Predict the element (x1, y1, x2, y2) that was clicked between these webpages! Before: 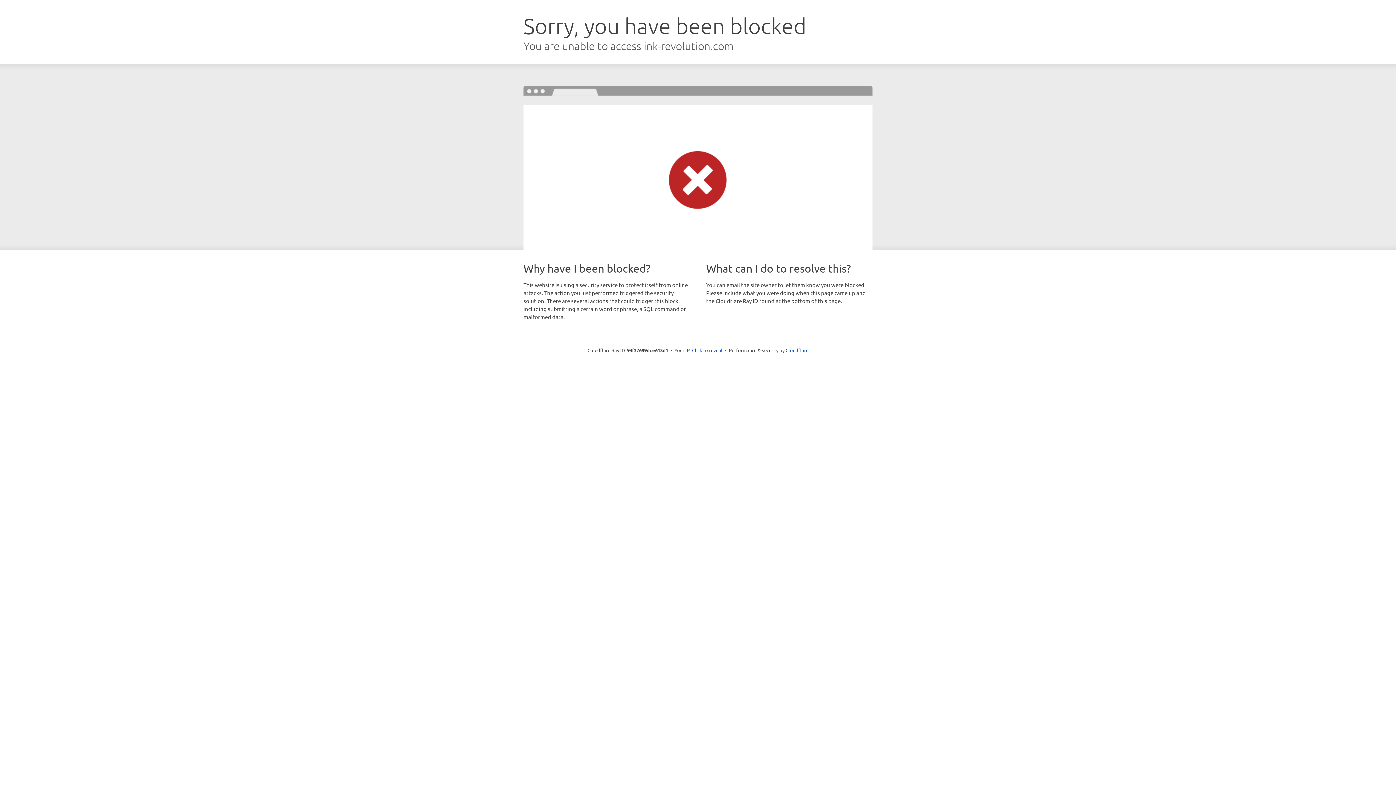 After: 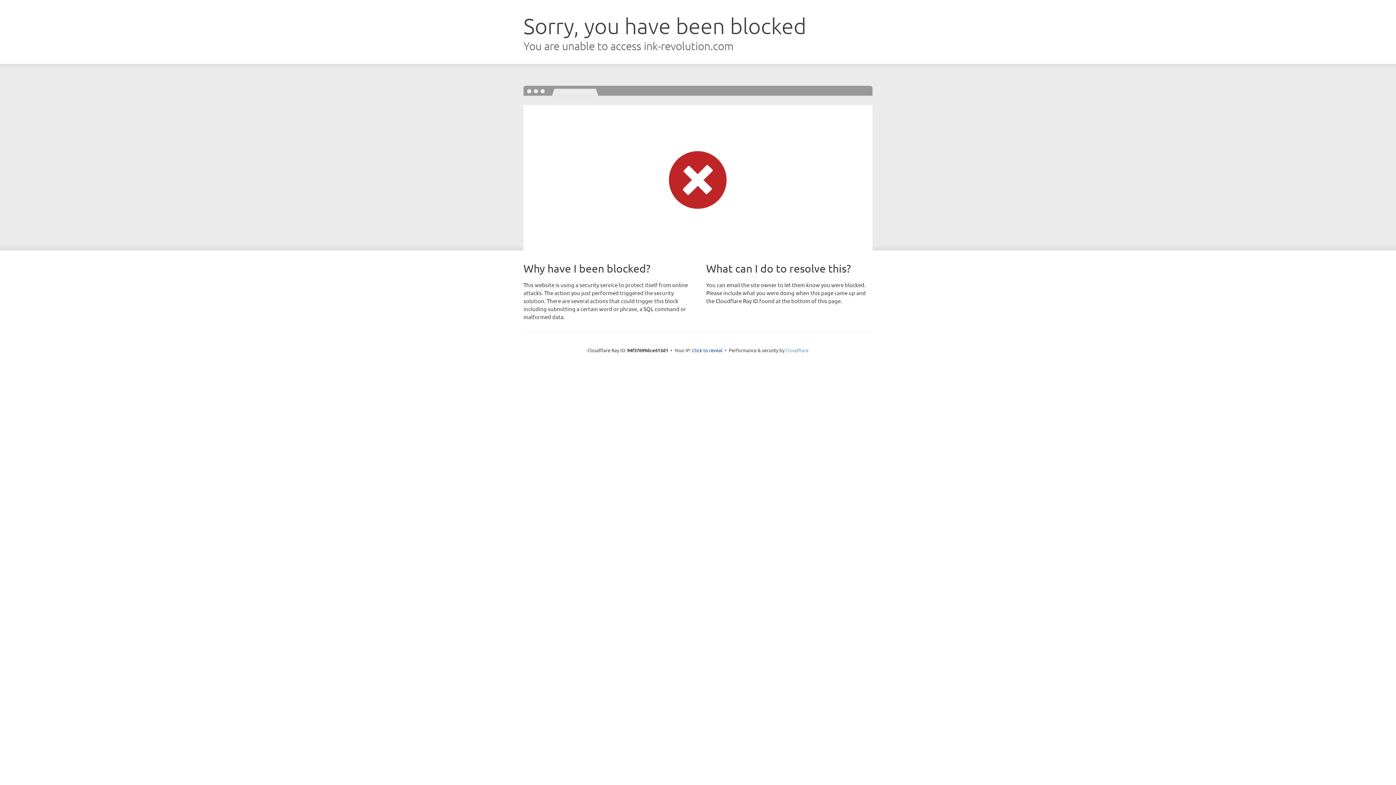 Action: bbox: (785, 347, 808, 353) label: Cloudflare